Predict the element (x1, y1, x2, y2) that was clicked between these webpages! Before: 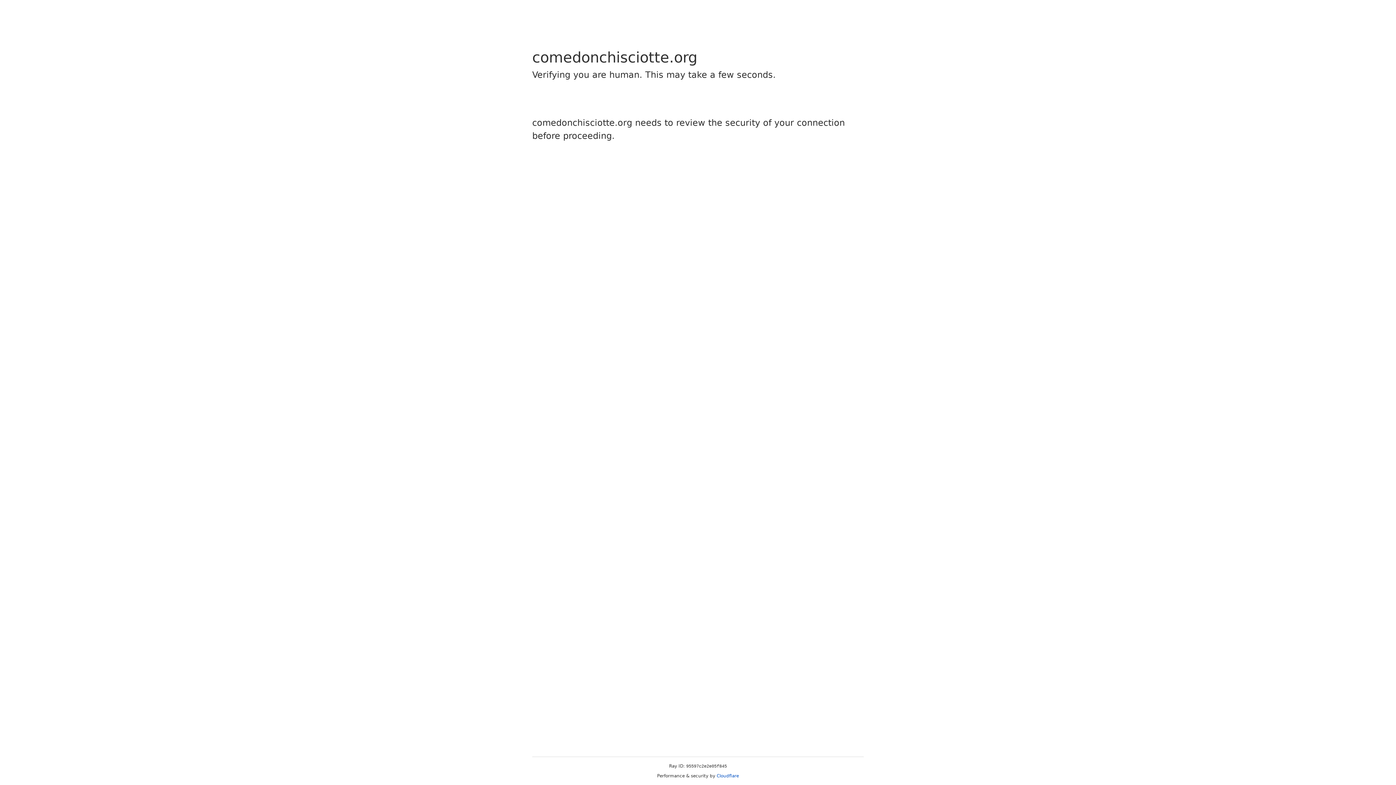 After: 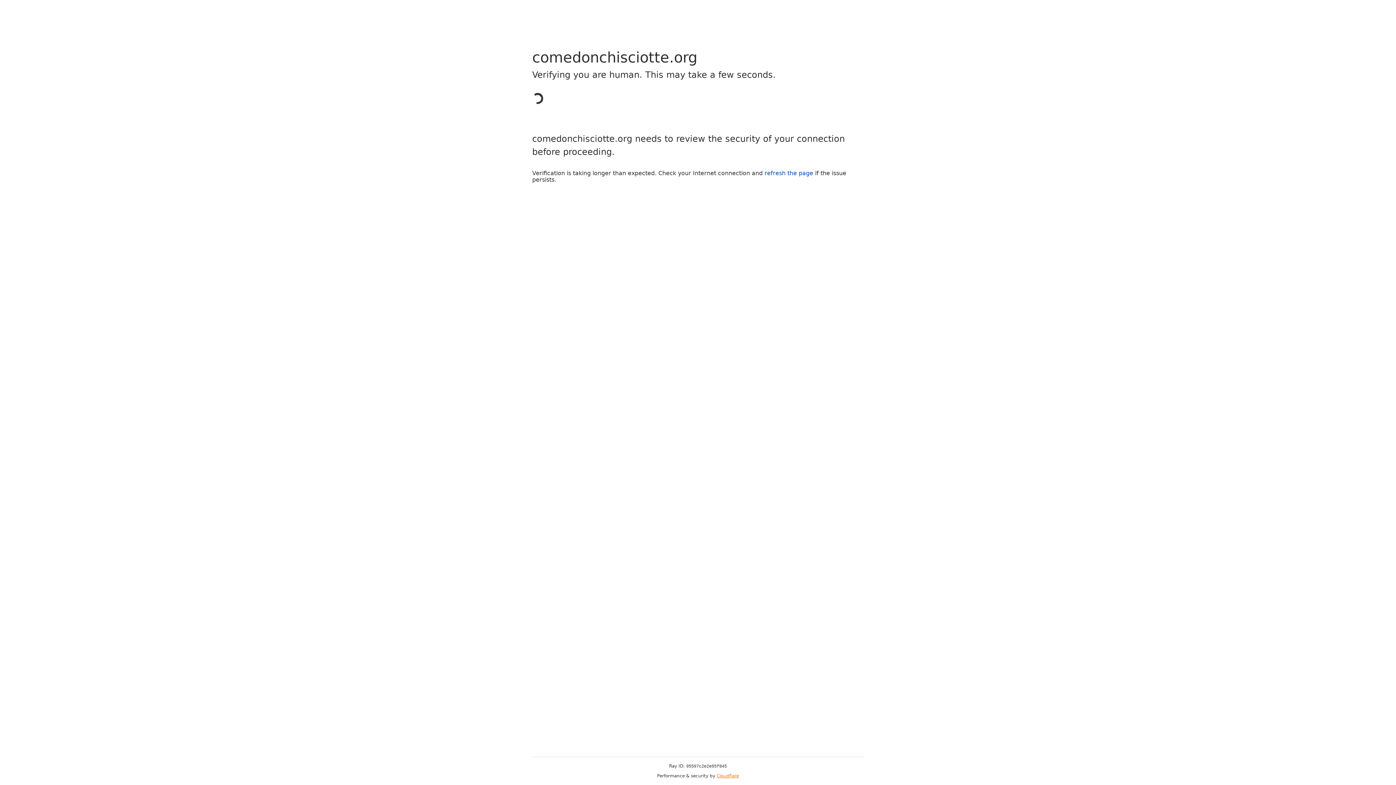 Action: bbox: (716, 773, 739, 778) label: Cloudflare